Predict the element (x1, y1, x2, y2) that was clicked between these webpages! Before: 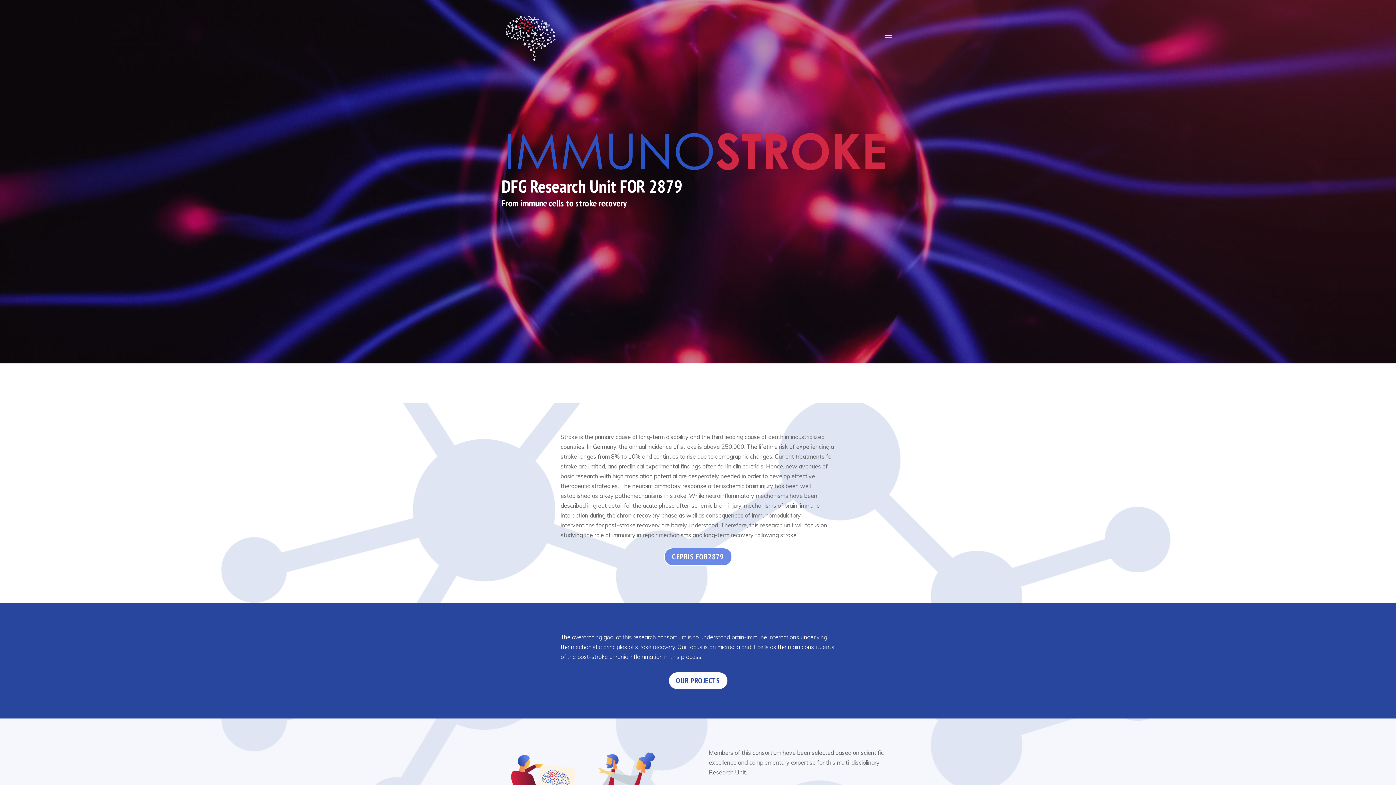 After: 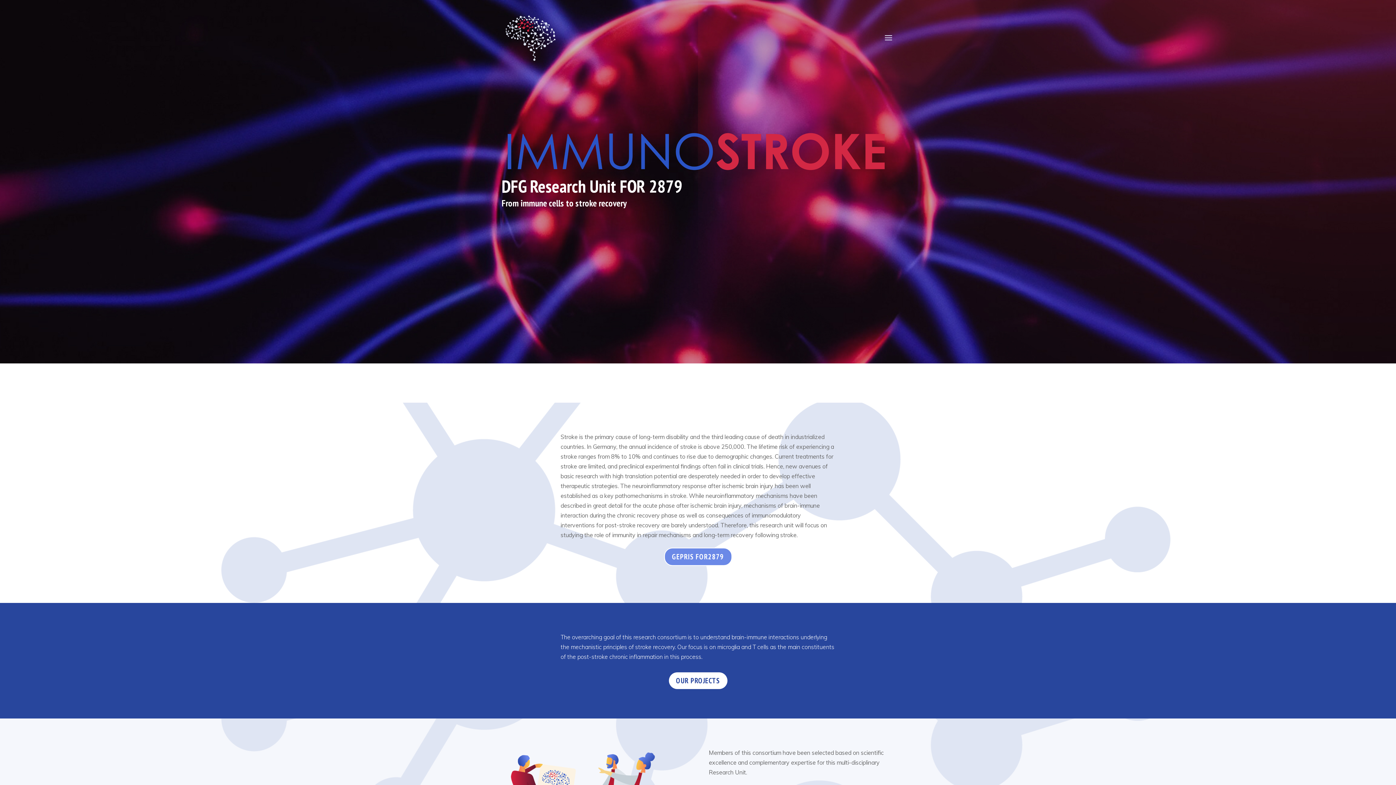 Action: bbox: (503, 33, 558, 41)